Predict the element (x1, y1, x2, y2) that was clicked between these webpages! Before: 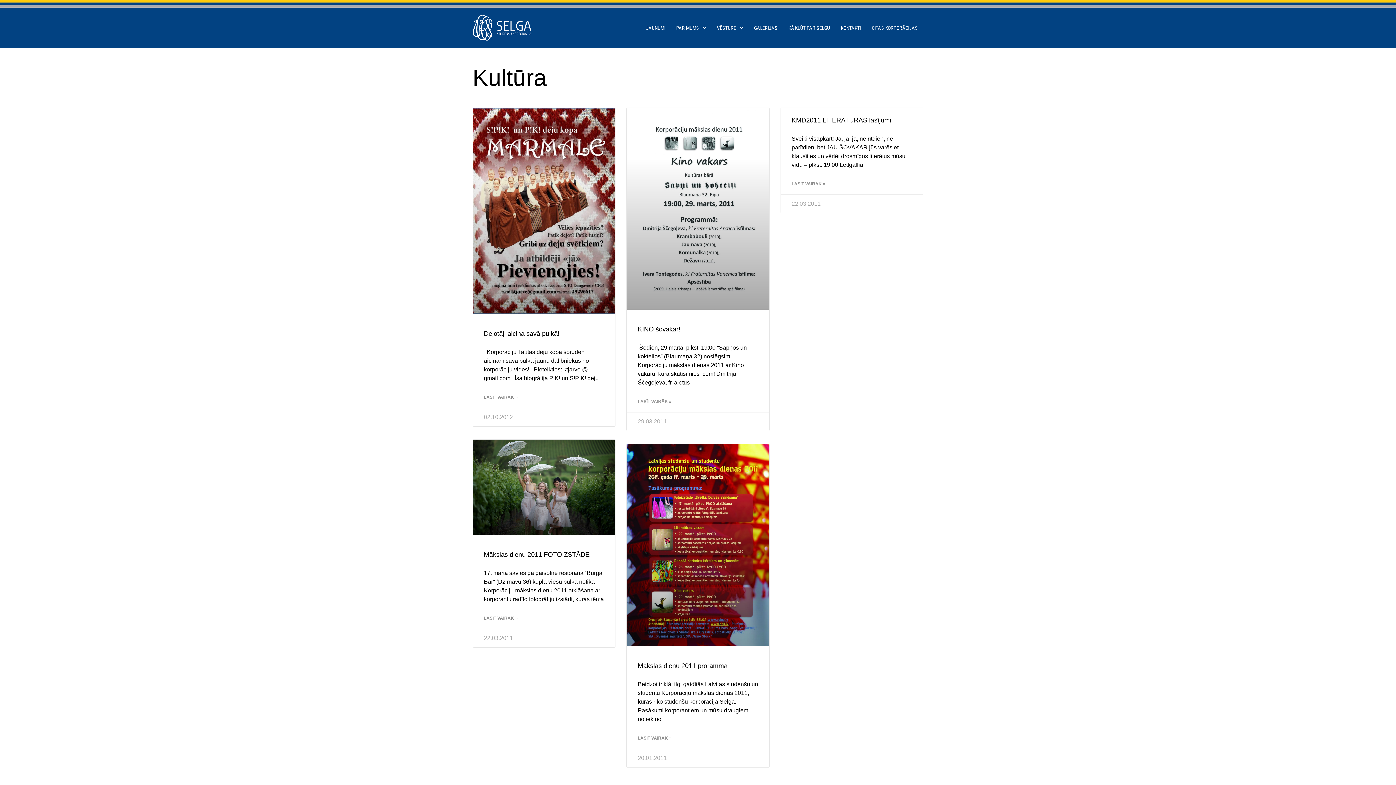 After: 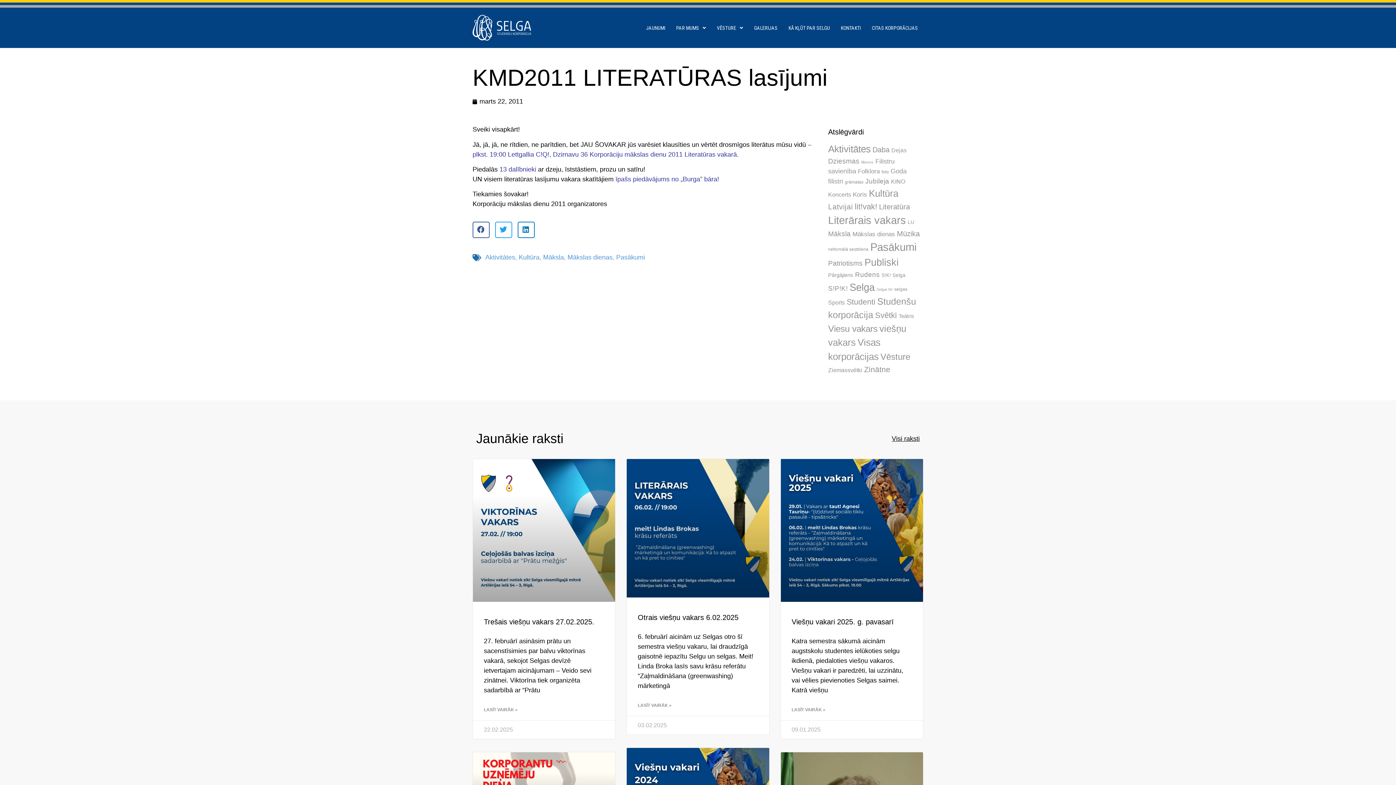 Action: label: Read more about KMD2011 LITERATŪRAS lasījumi bbox: (791, 180, 825, 187)